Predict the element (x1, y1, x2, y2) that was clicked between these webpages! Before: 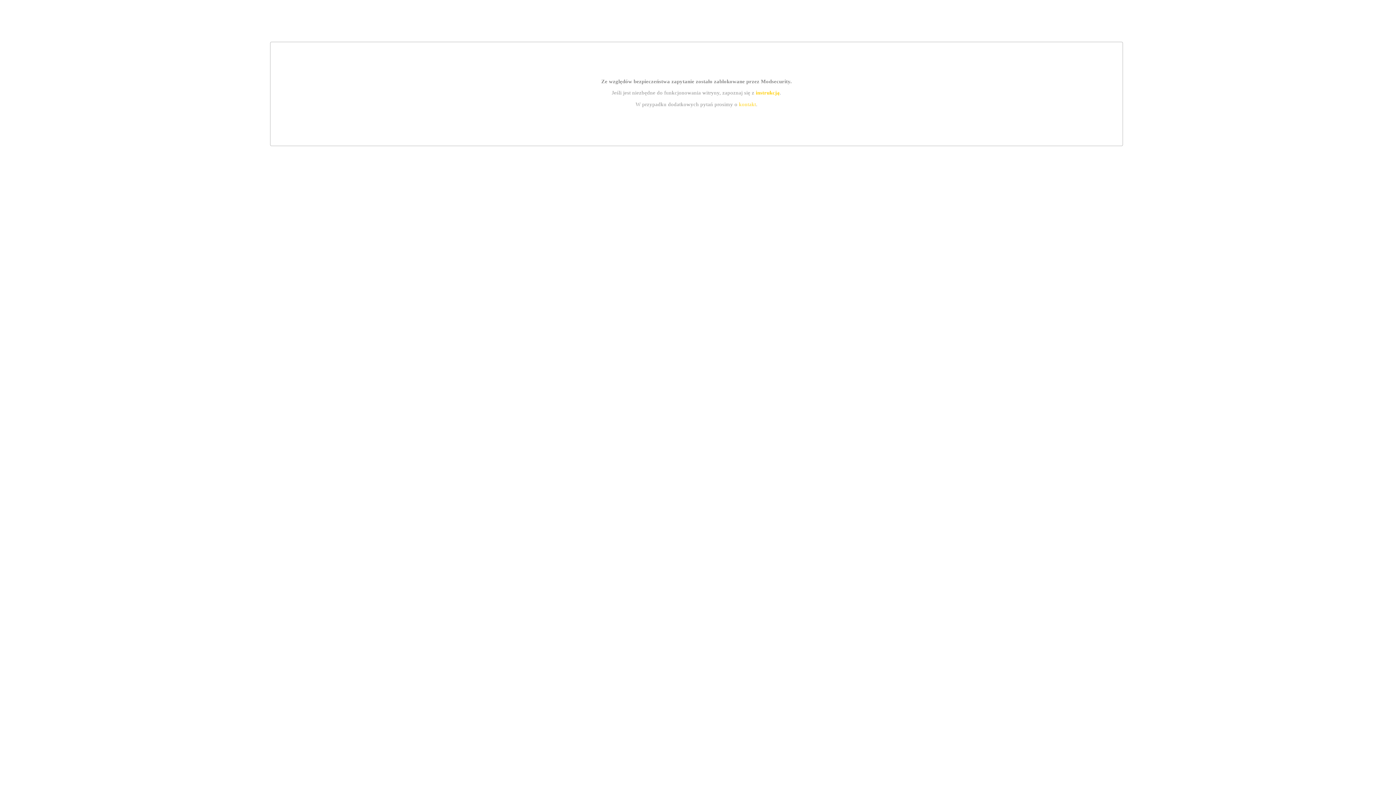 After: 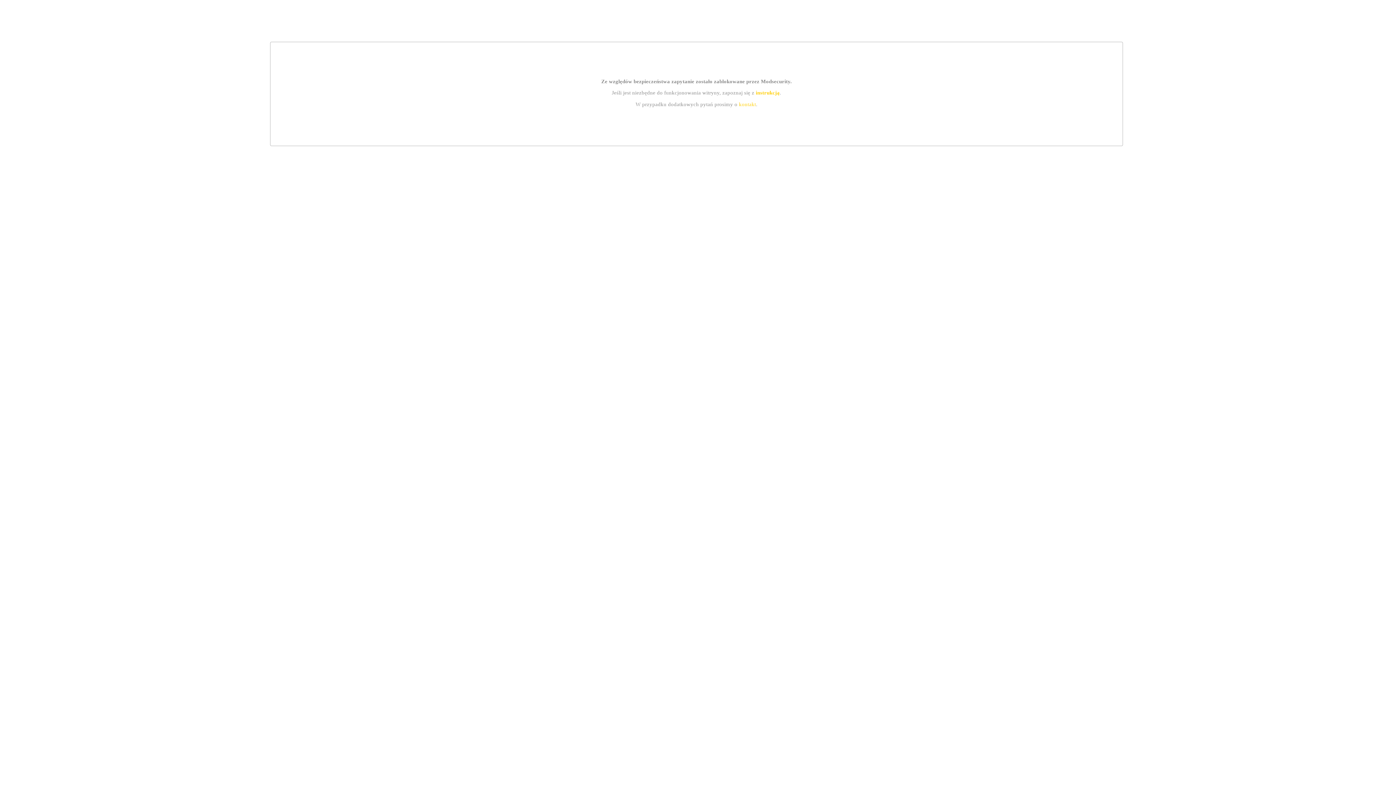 Action: label: kontakt bbox: (739, 101, 756, 107)